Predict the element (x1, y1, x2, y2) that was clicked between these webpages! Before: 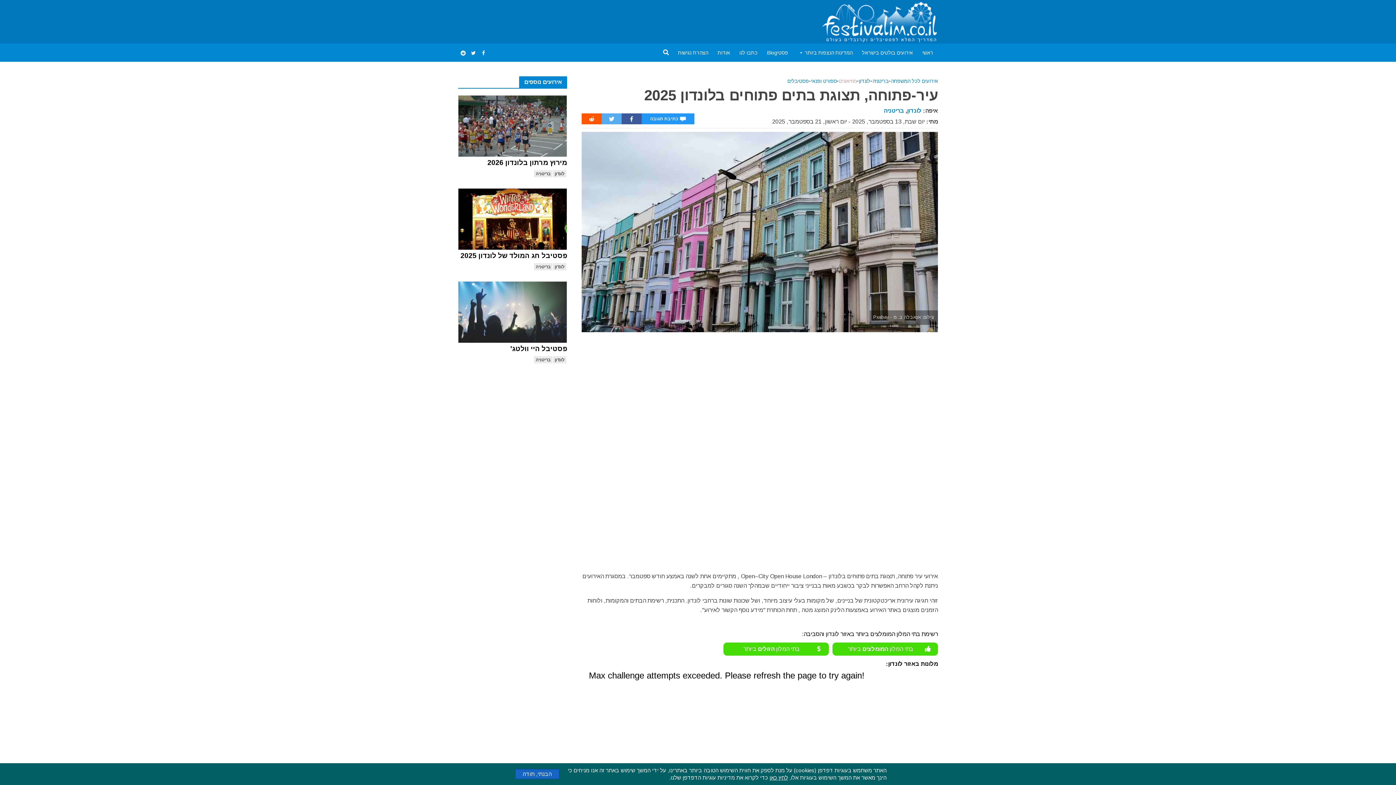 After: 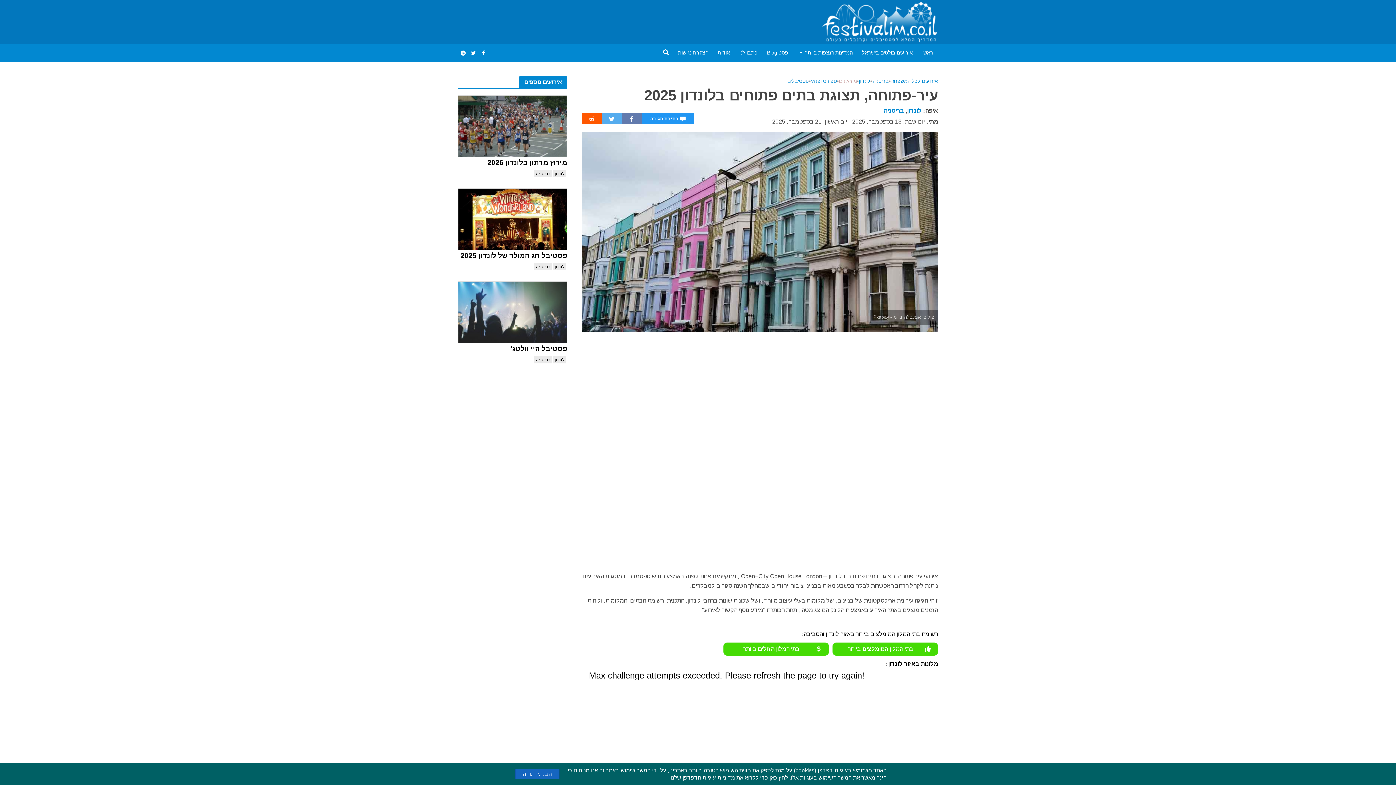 Action: bbox: (621, 113, 641, 124)